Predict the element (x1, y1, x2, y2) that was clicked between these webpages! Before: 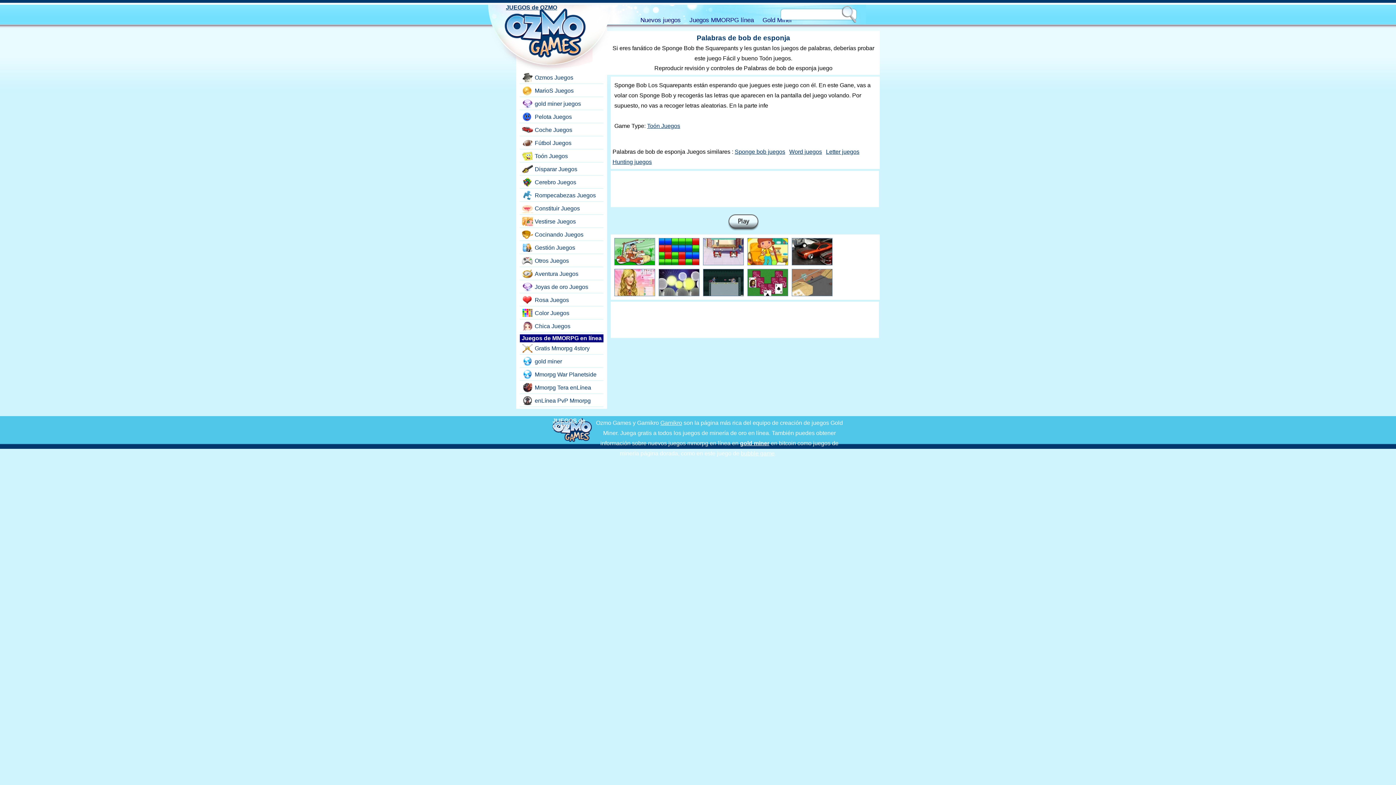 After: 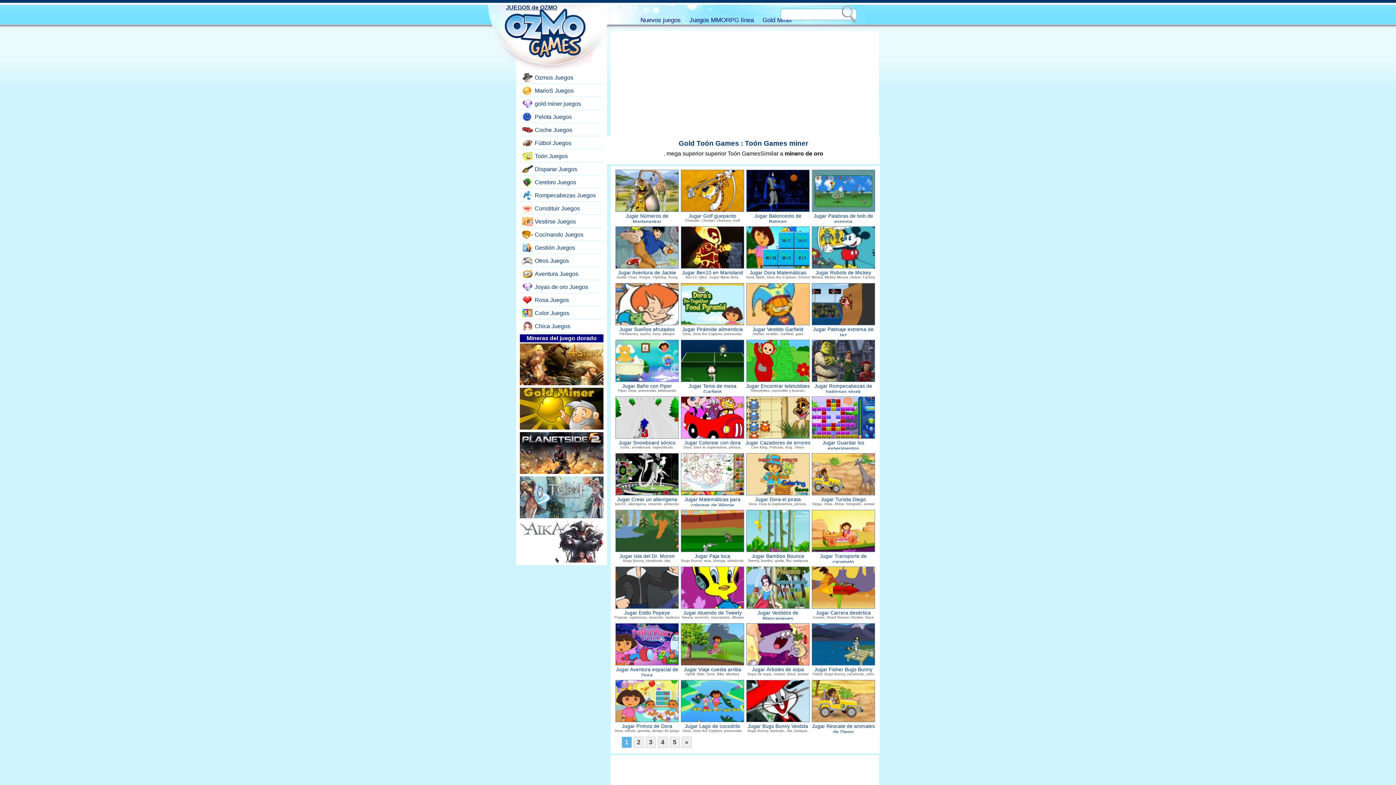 Action: bbox: (647, 122, 680, 129) label: Toón Juegos